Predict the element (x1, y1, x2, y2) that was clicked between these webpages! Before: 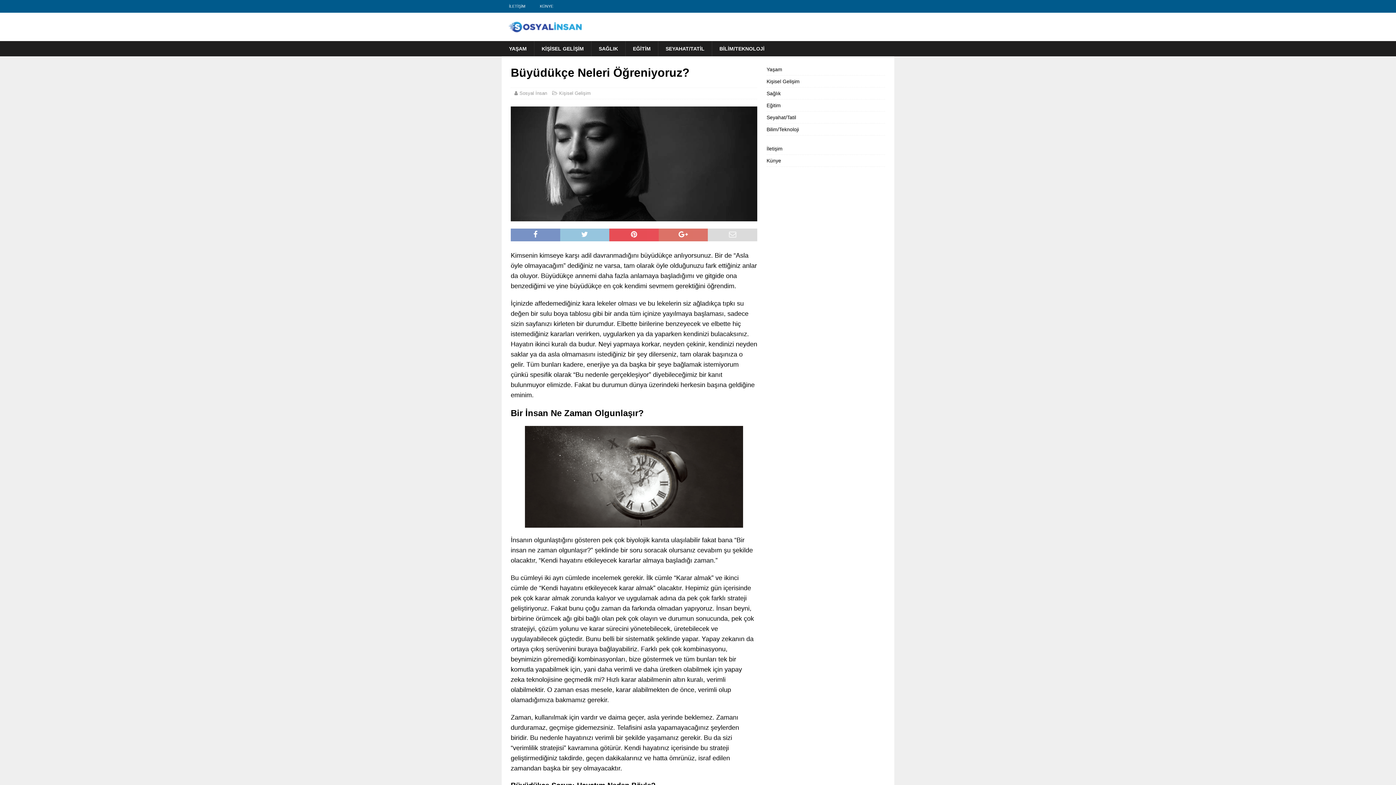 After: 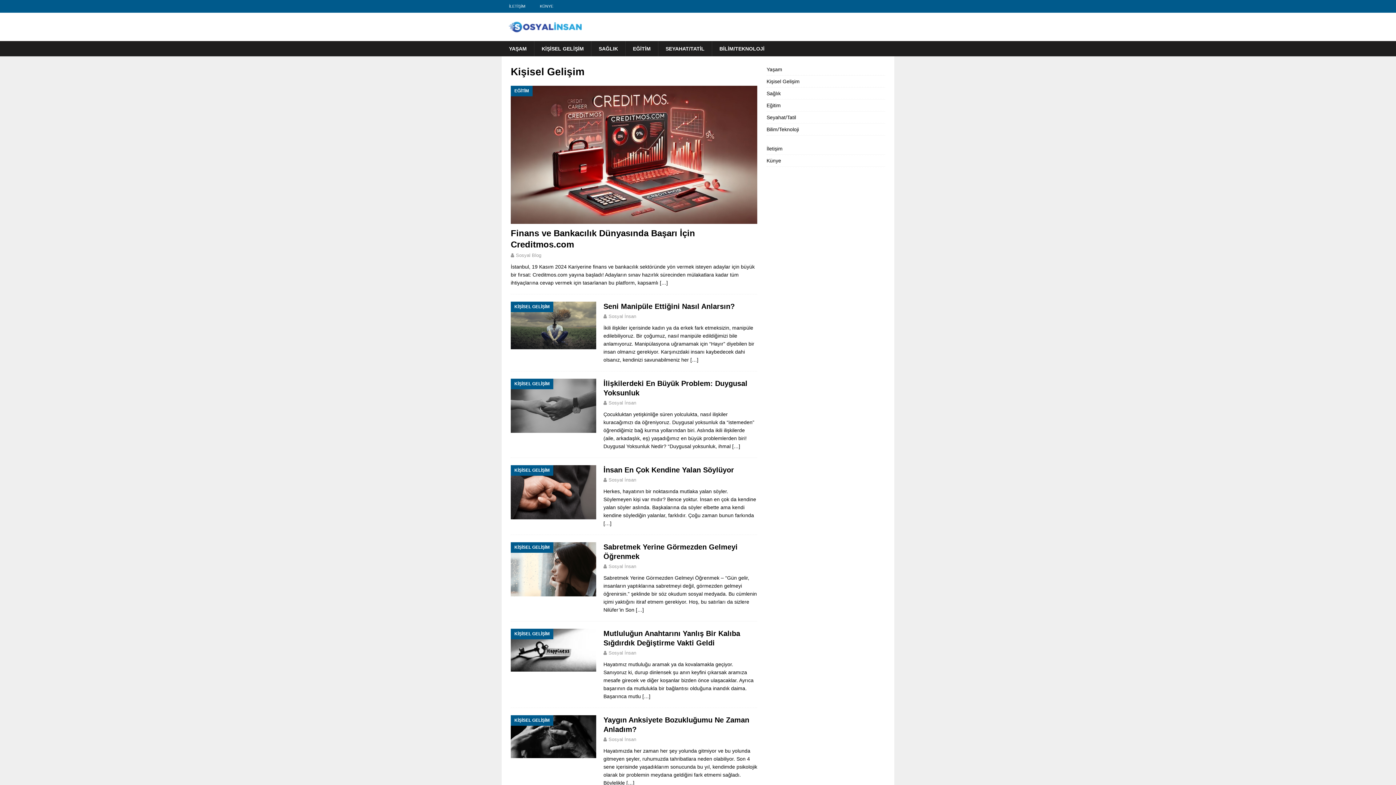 Action: bbox: (559, 90, 590, 96) label: Kişisel Gelişim